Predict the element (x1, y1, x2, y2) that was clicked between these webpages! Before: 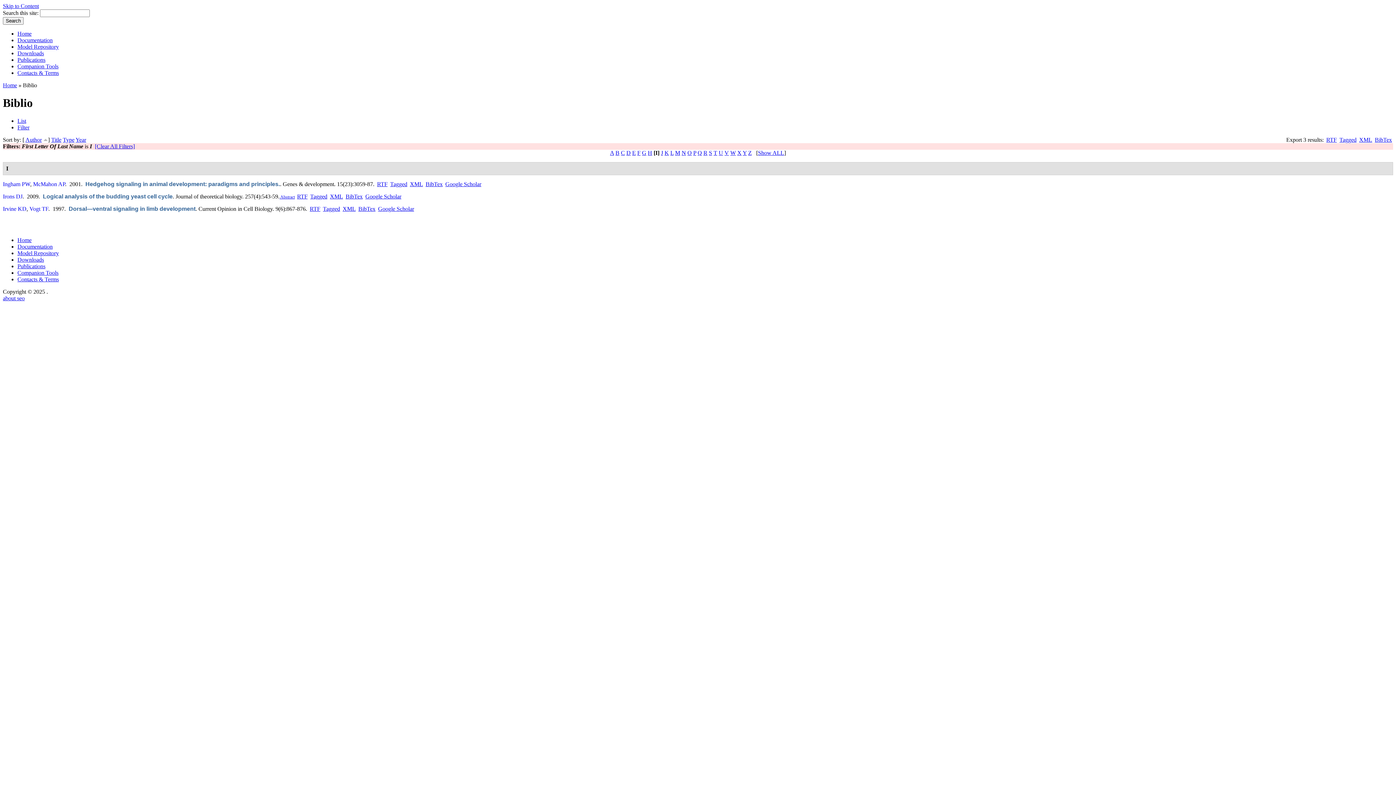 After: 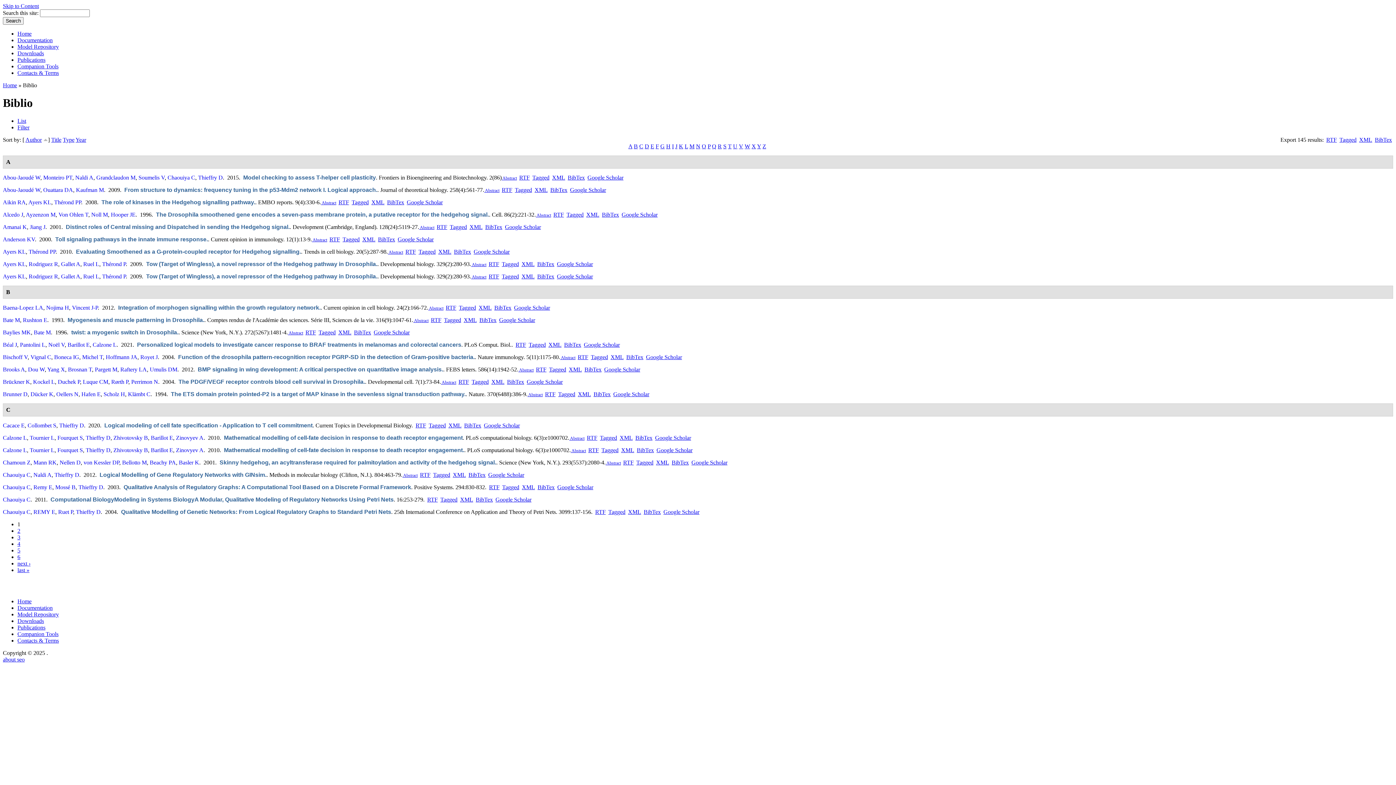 Action: bbox: (758, 149, 784, 155) label: Show ALL